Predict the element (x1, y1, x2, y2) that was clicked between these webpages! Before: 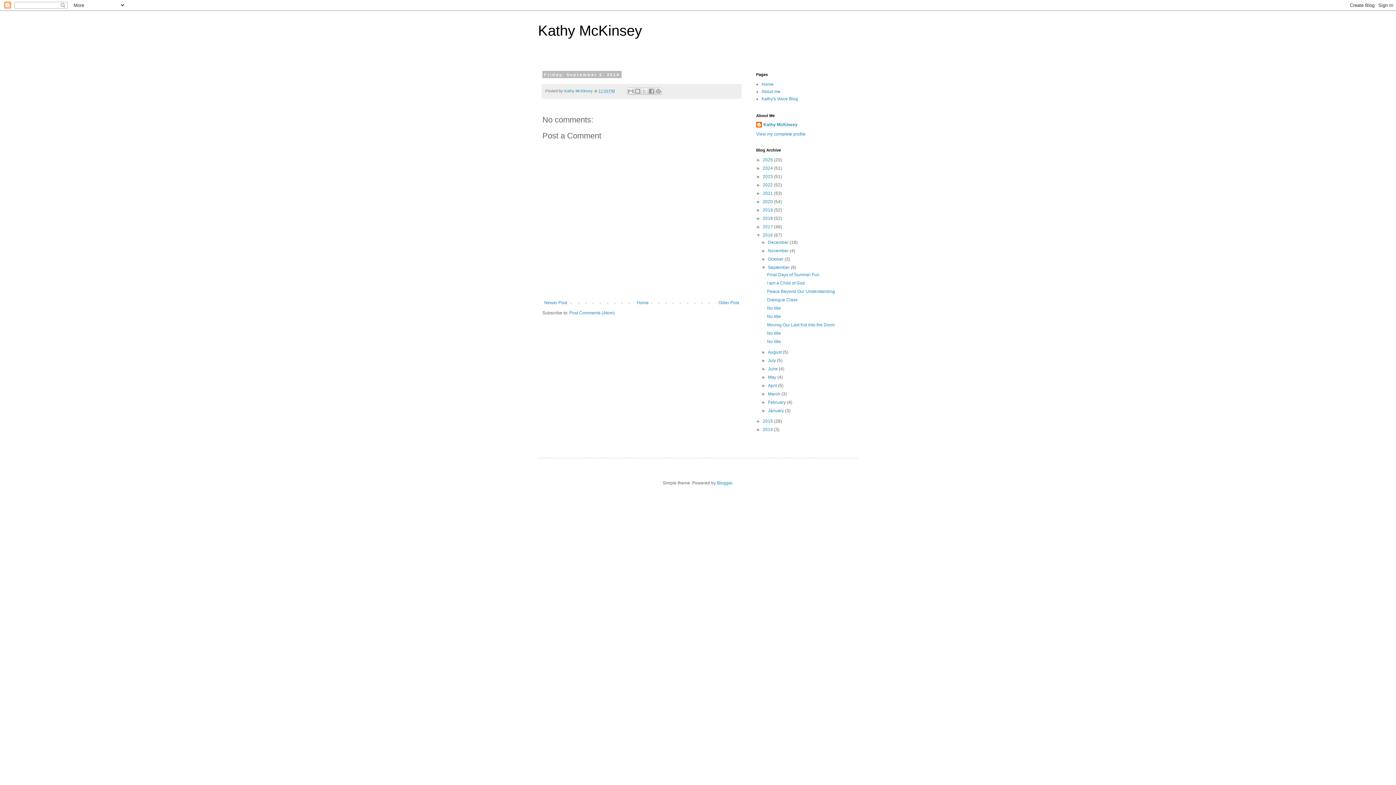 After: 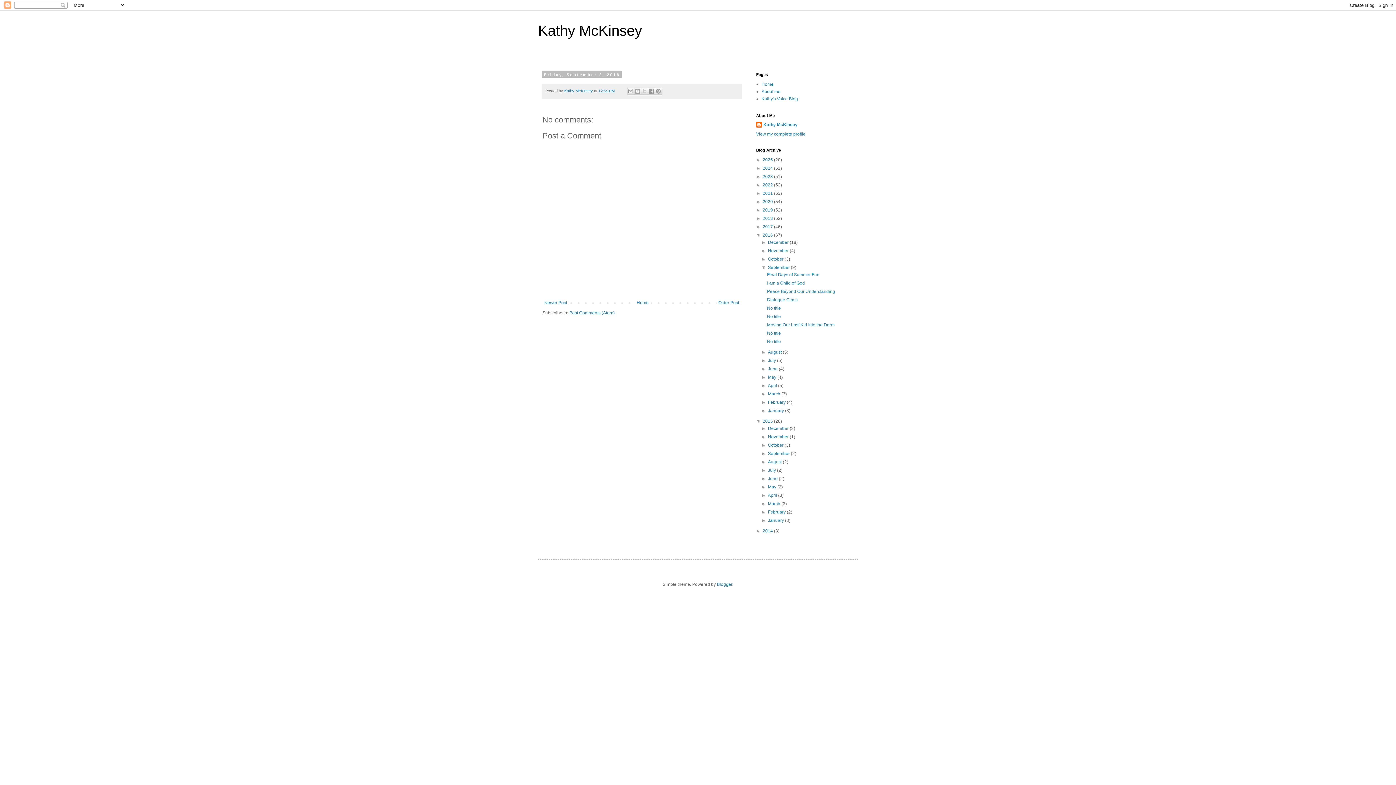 Action: bbox: (756, 418, 762, 424) label: ►  